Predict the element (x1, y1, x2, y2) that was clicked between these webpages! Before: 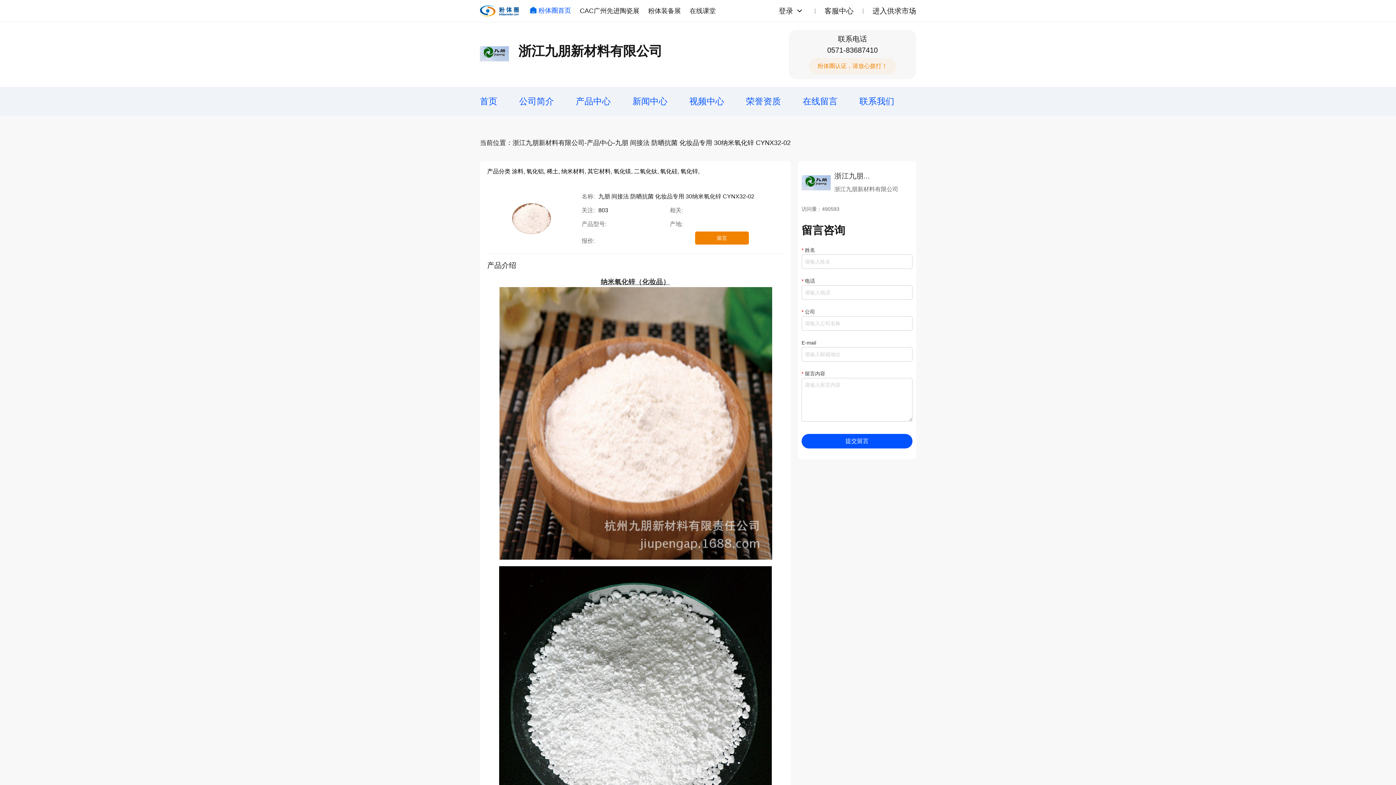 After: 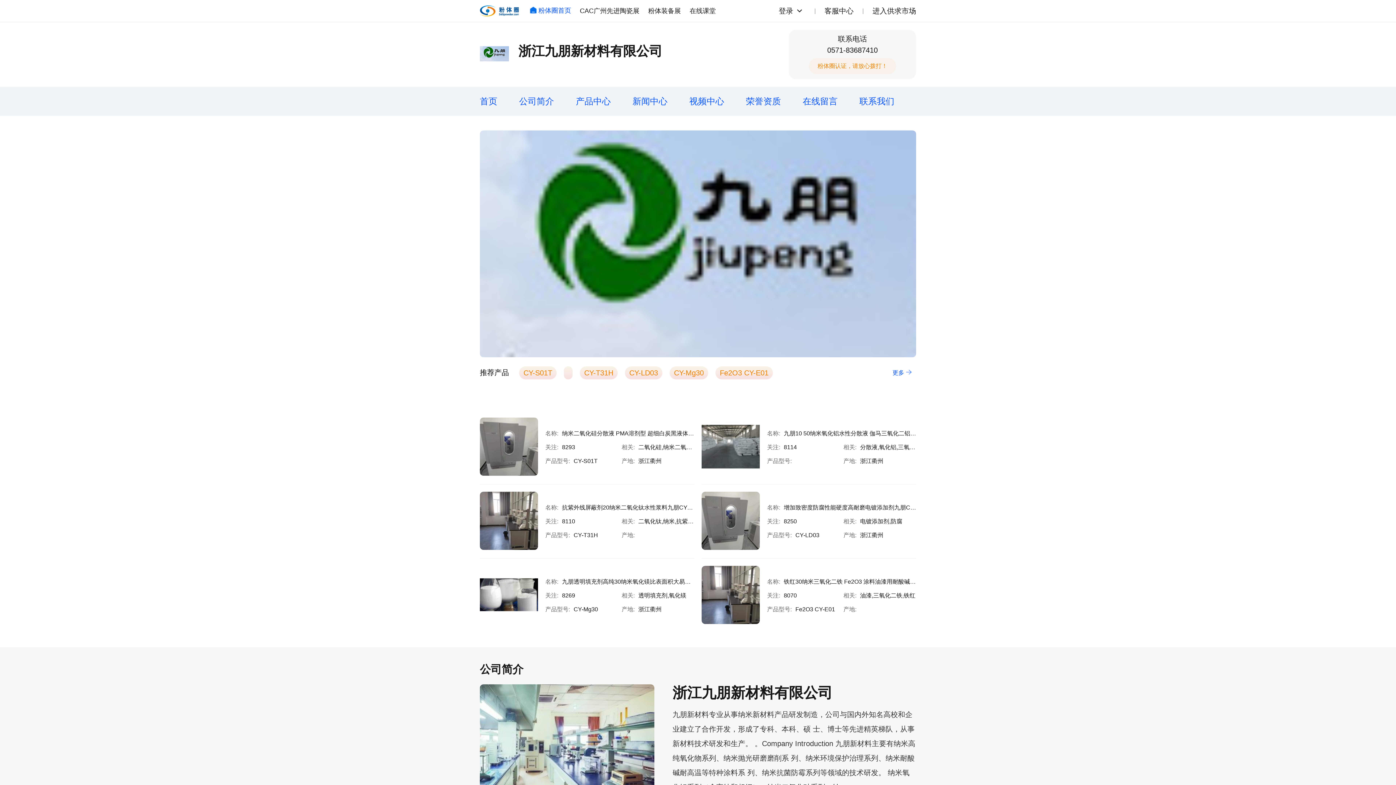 Action: bbox: (480, 86, 497, 116) label: 首页